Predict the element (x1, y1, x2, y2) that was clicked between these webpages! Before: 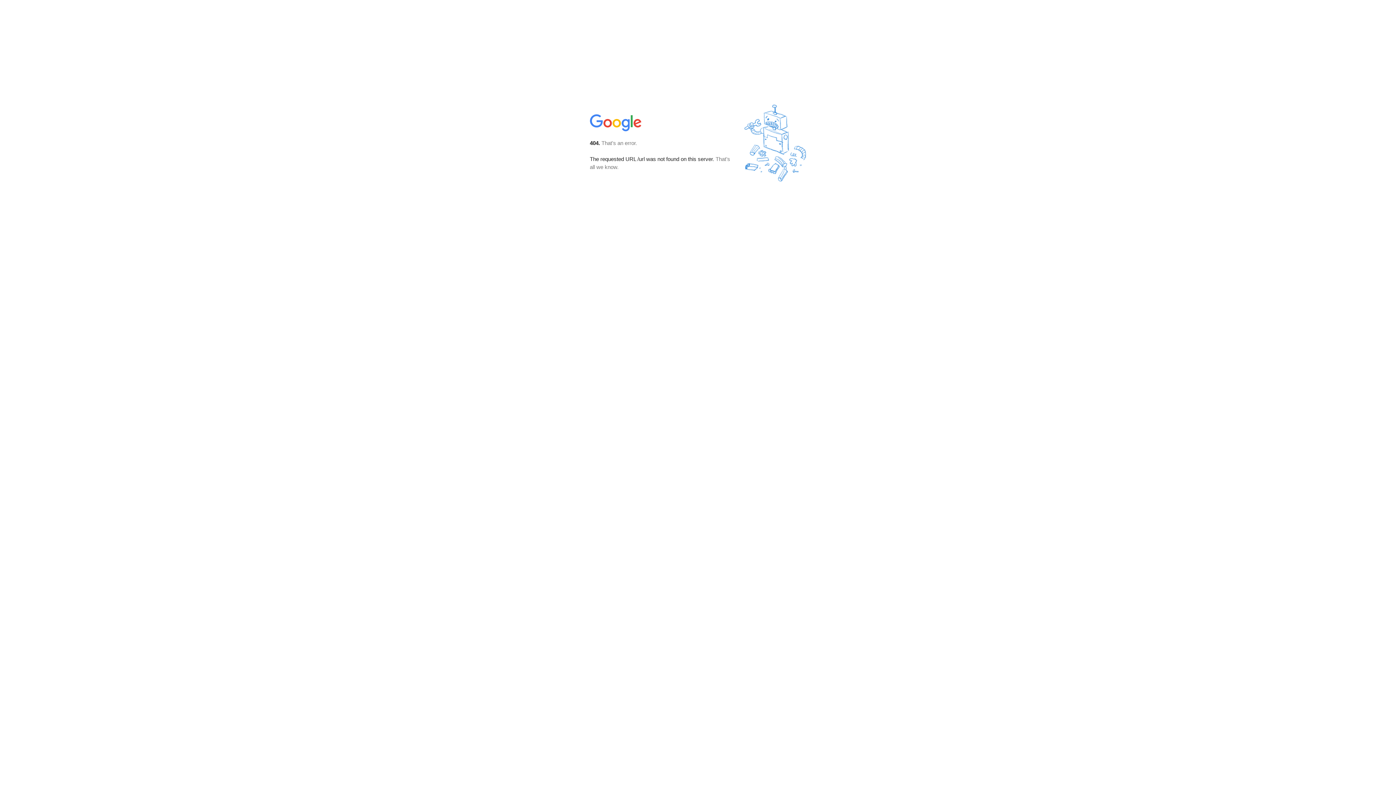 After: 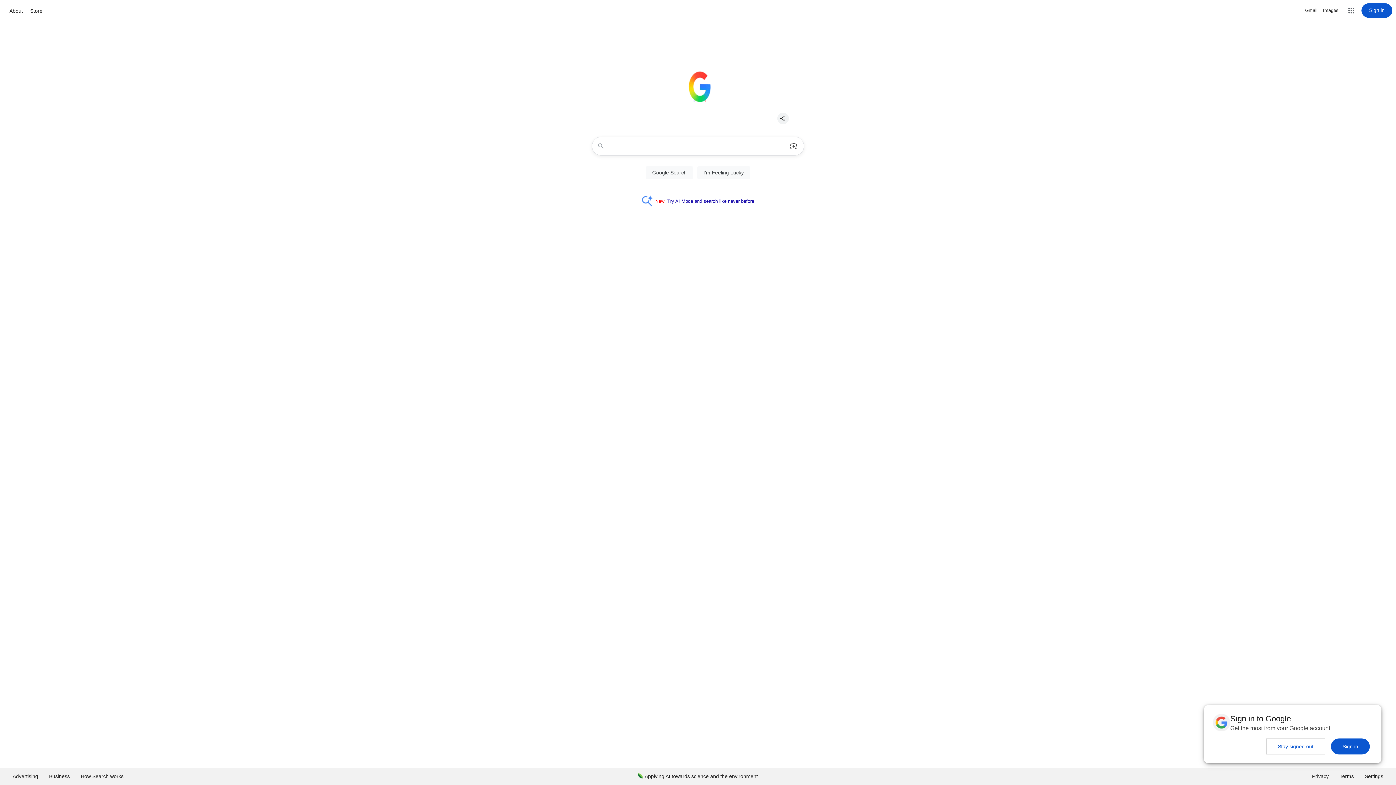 Action: bbox: (590, 127, 642, 134)